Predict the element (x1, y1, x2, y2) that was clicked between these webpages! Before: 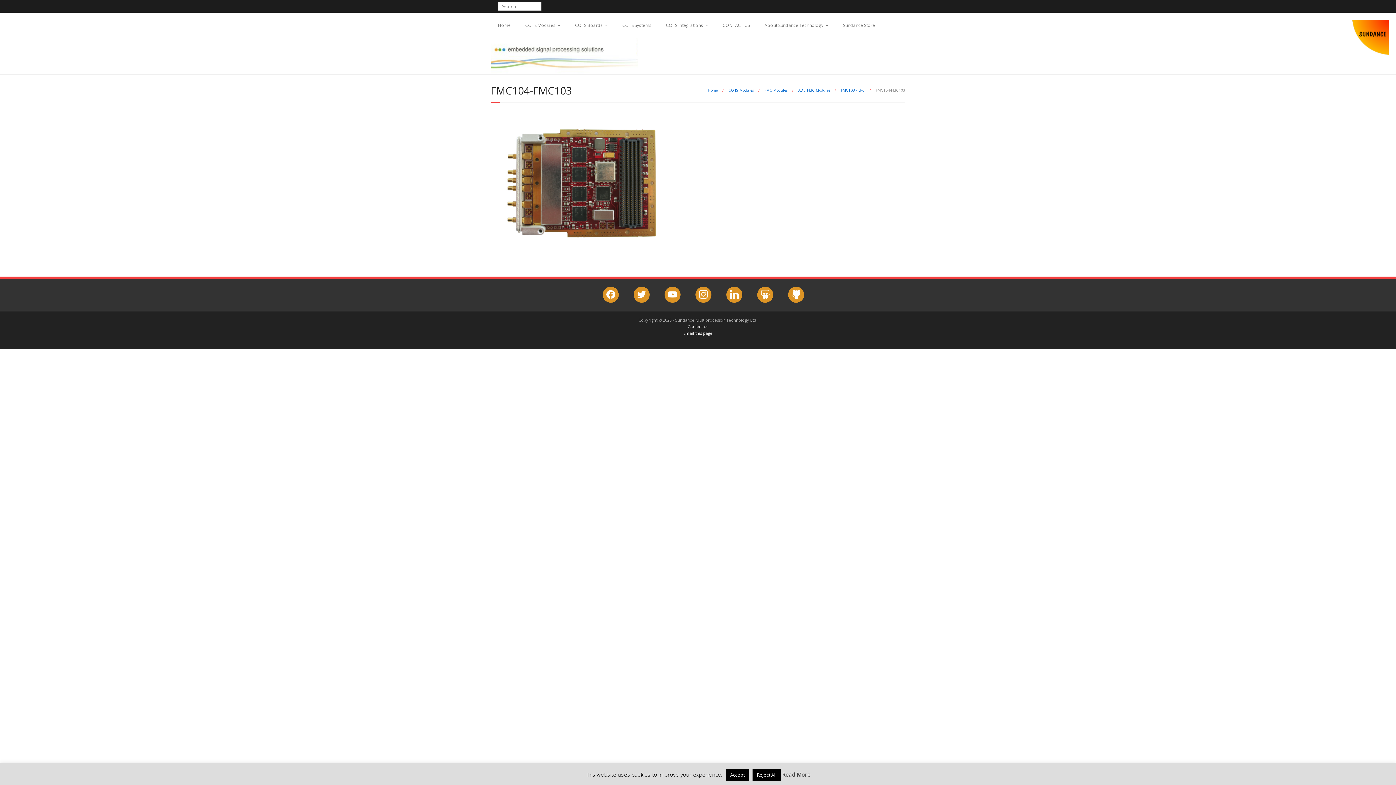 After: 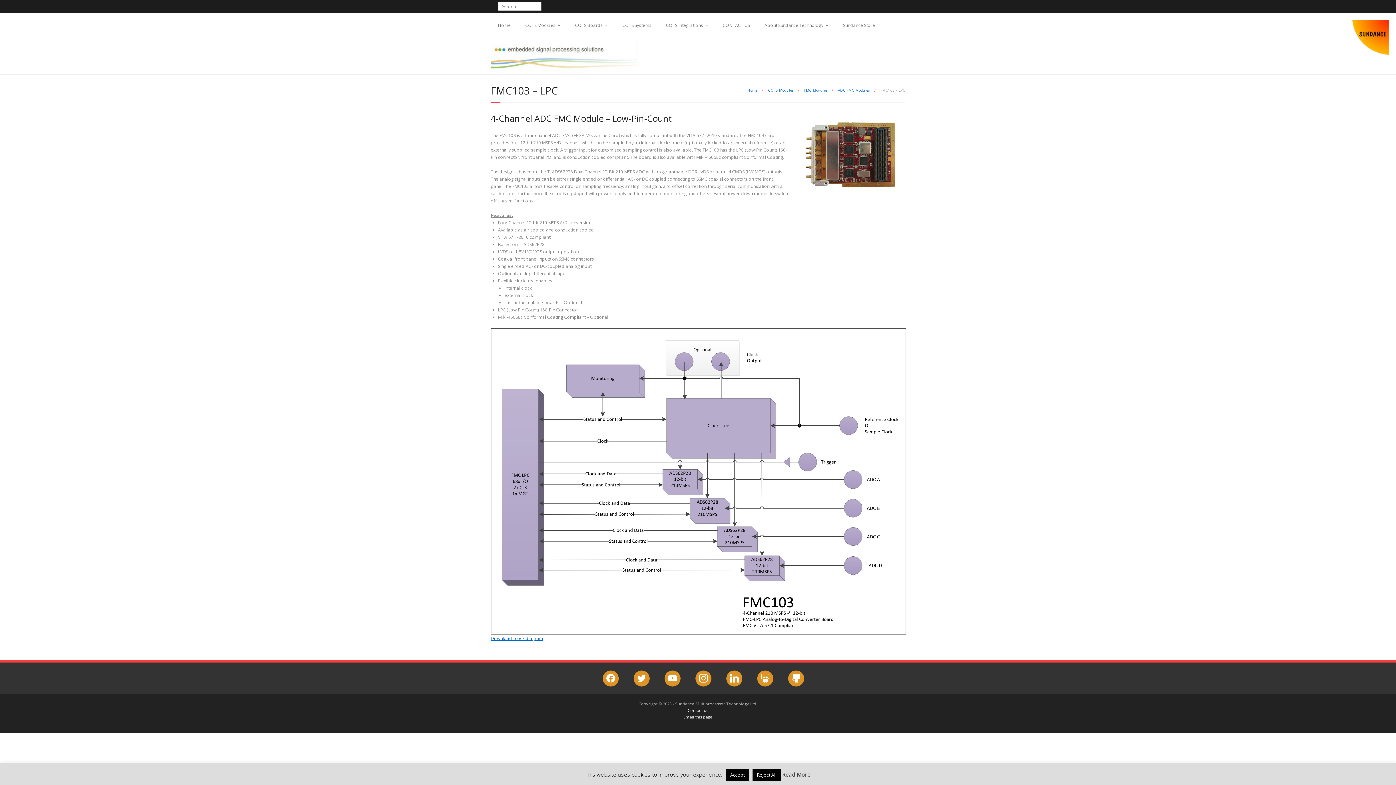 Action: label: FMC103 - LPC bbox: (841, 87, 865, 92)